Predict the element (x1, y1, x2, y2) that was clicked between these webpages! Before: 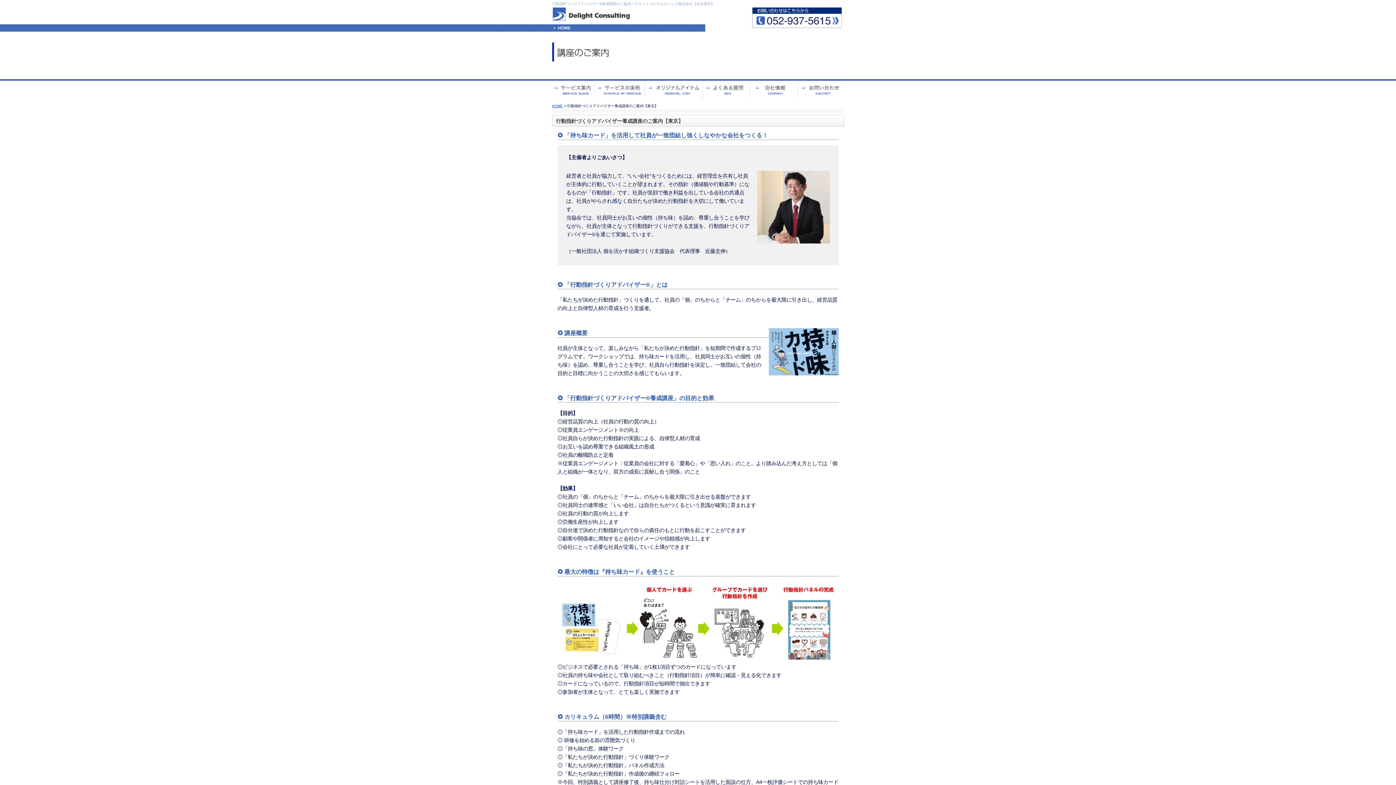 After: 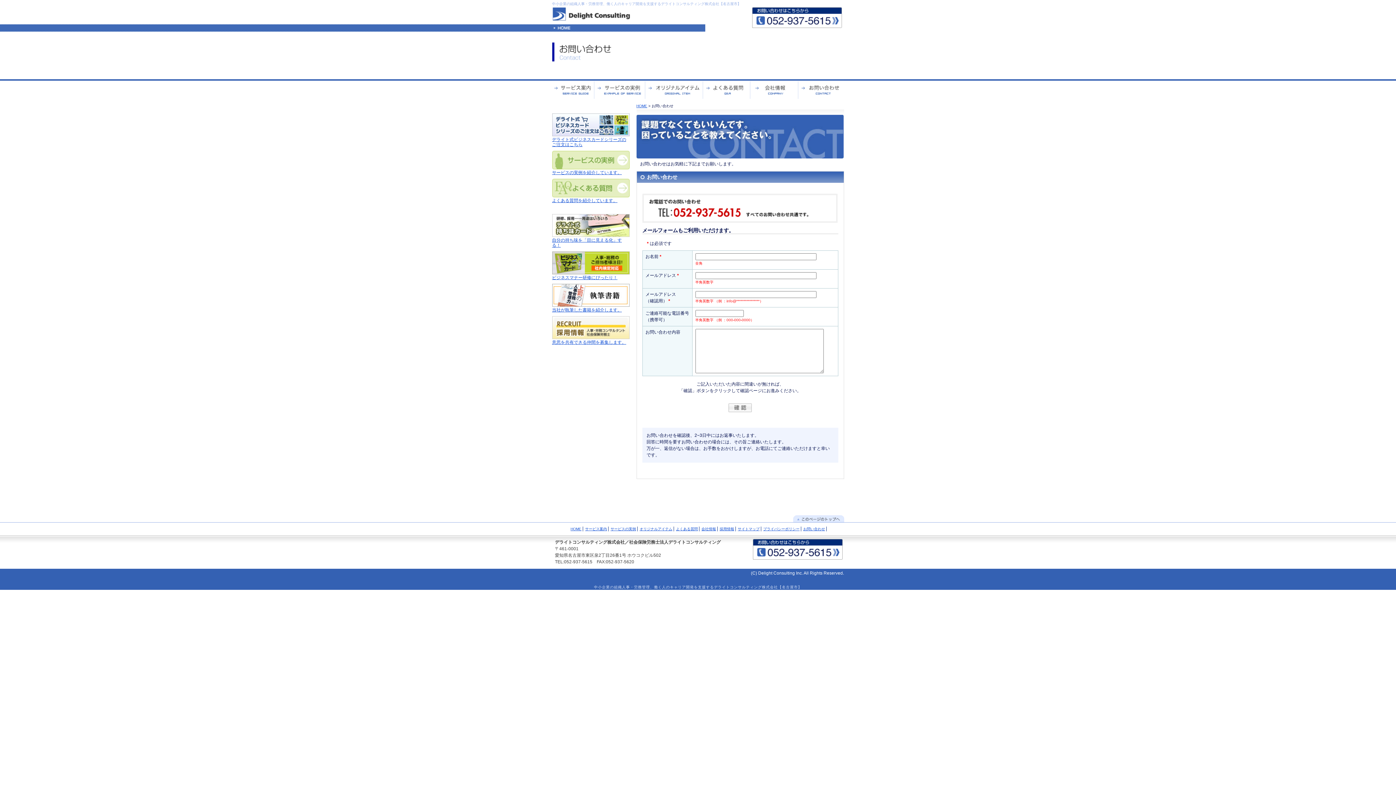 Action: bbox: (752, 24, 842, 29)